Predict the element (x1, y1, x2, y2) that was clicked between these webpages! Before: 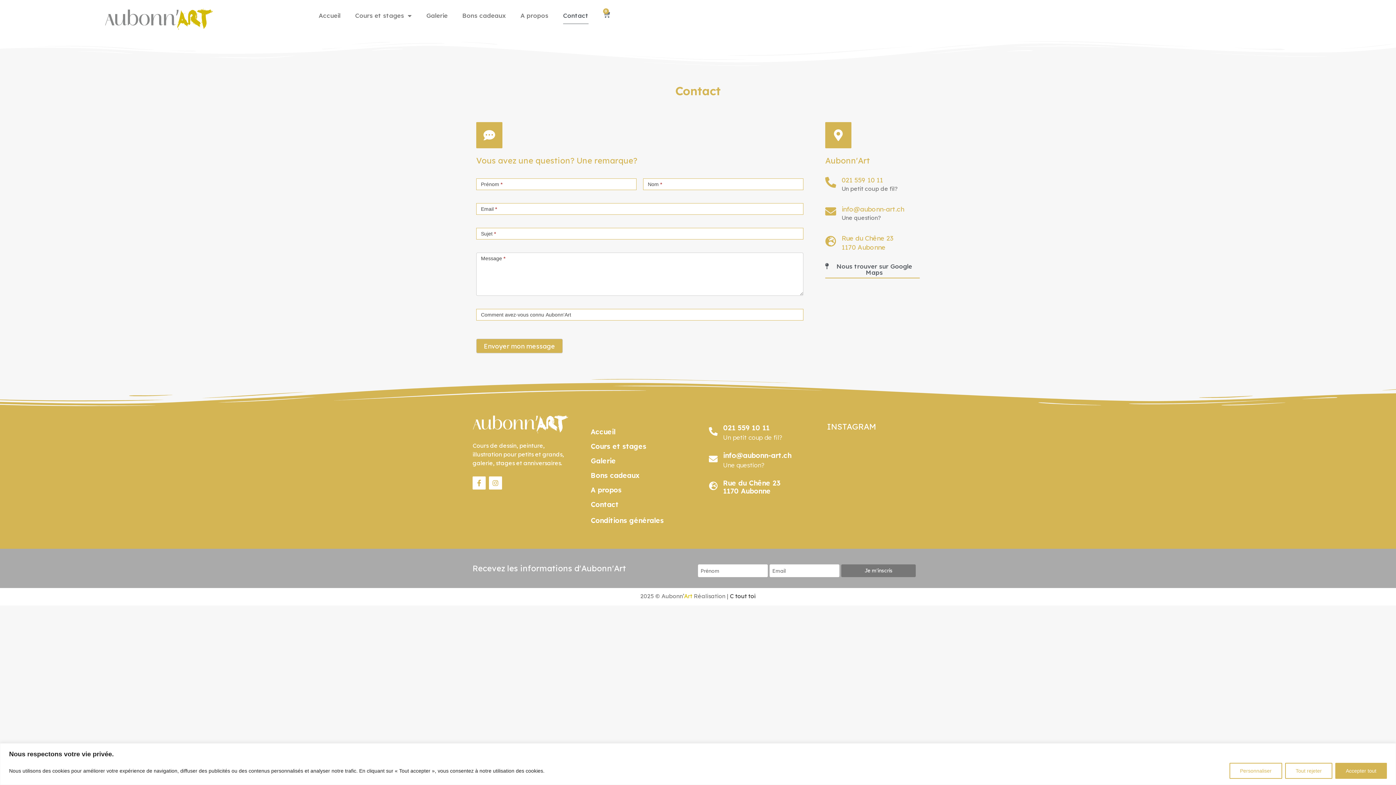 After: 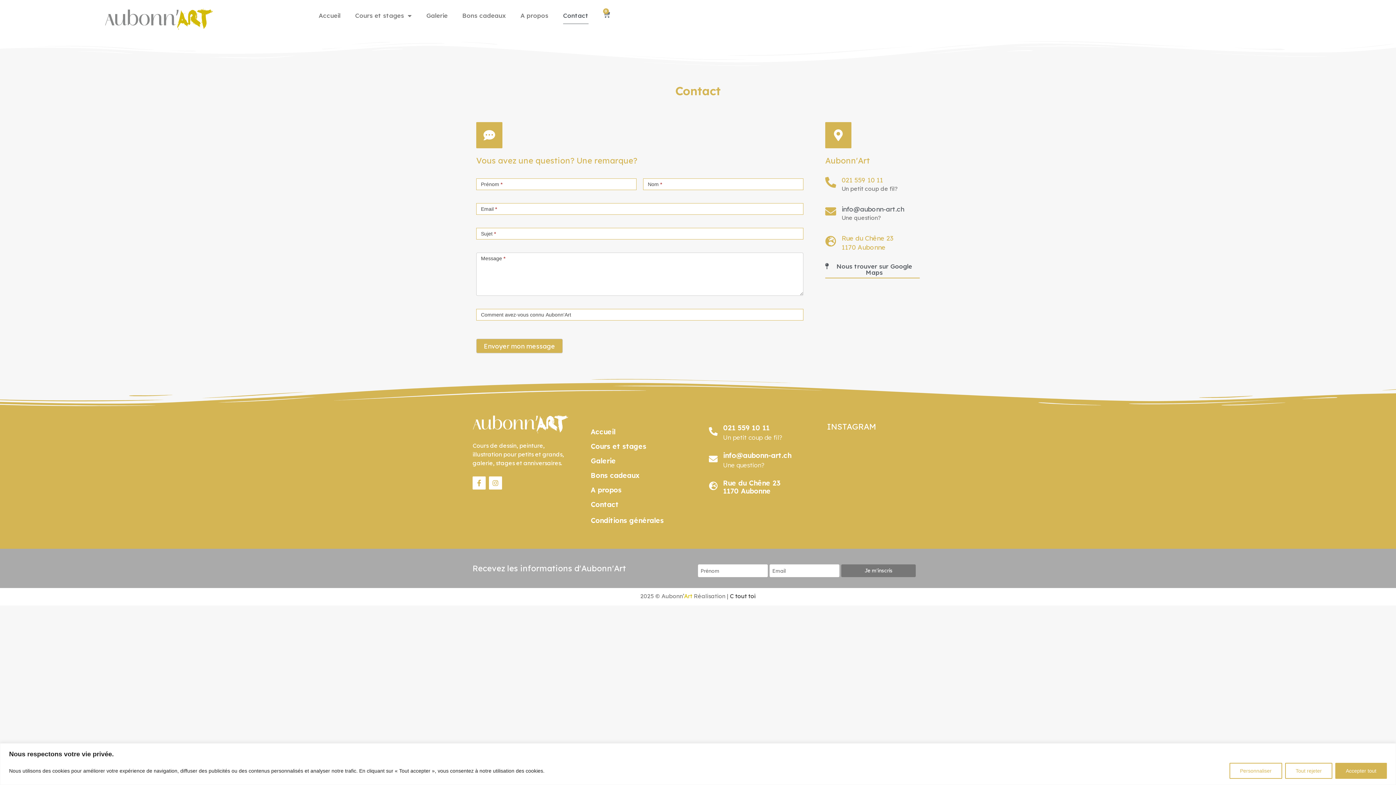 Action: label: info@aubonn-art.ch bbox: (841, 204, 904, 213)